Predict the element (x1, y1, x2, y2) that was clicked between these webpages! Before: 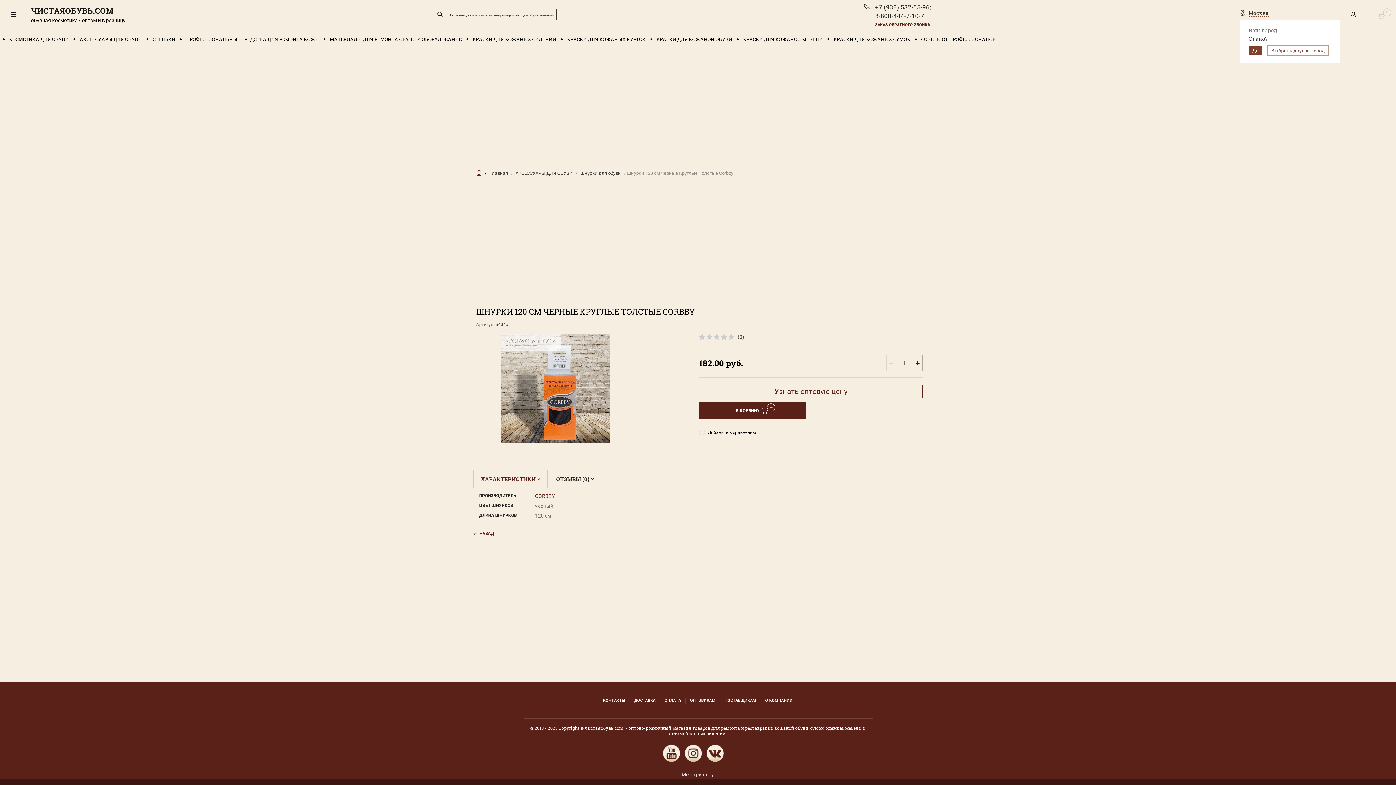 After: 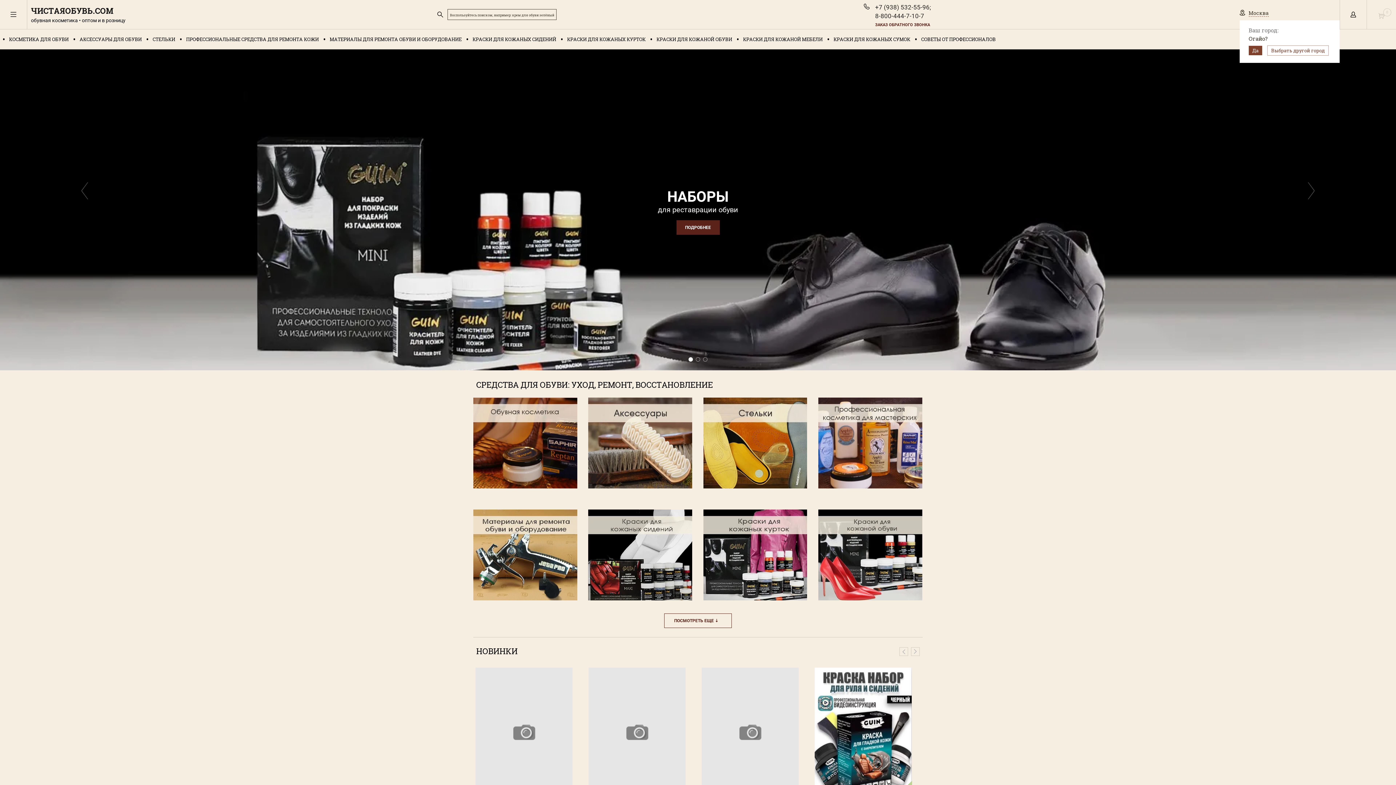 Action: bbox: (487, 170, 508, 176) label: Главная